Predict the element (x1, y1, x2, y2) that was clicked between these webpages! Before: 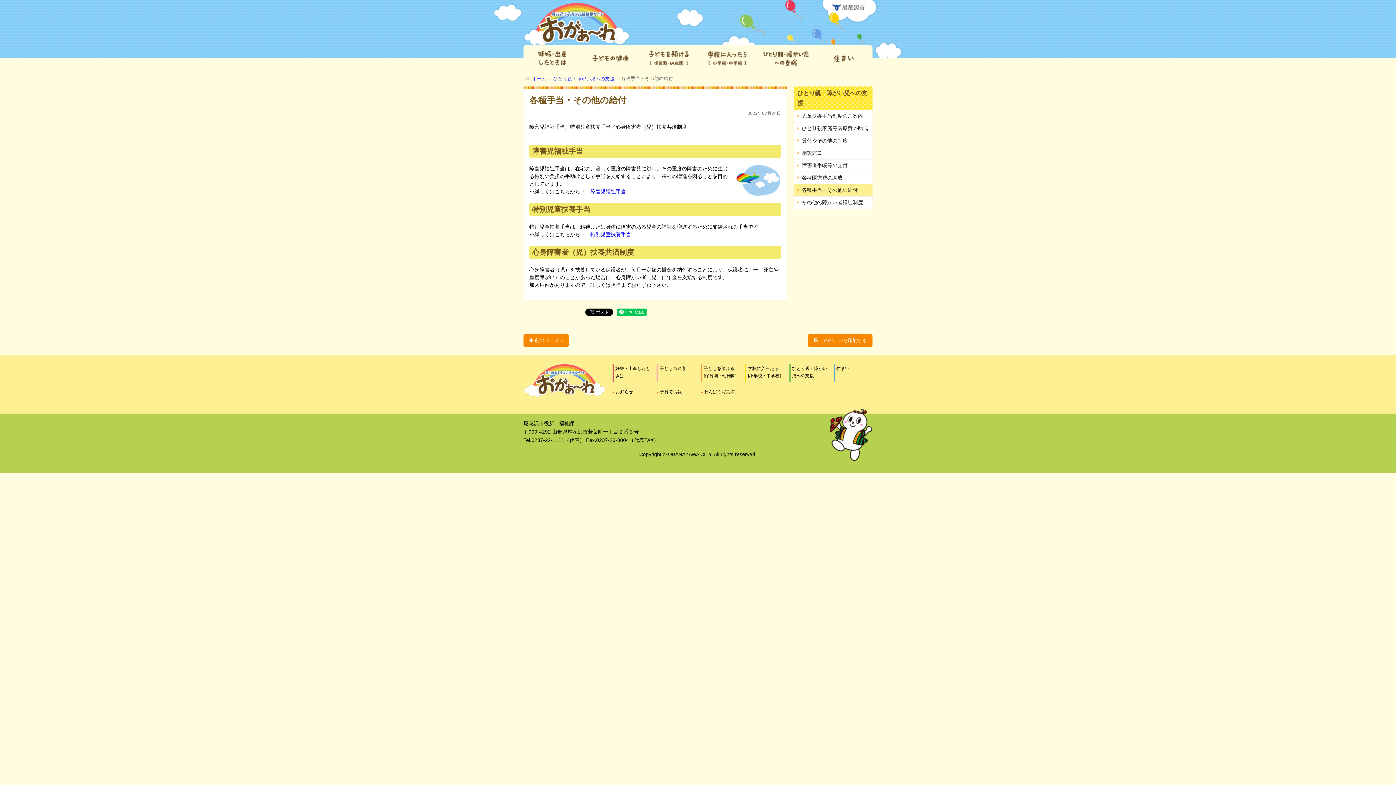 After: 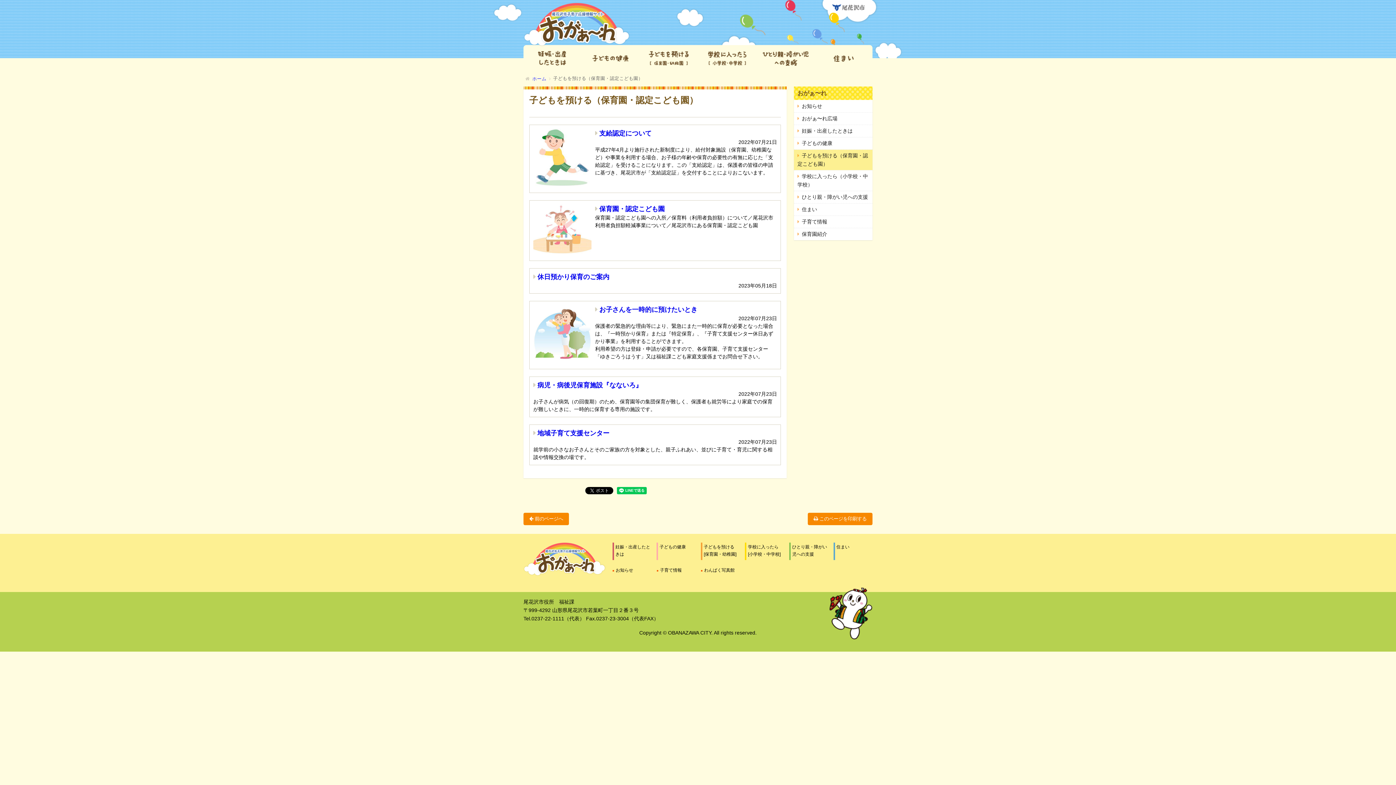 Action: bbox: (646, 61, 691, 66)